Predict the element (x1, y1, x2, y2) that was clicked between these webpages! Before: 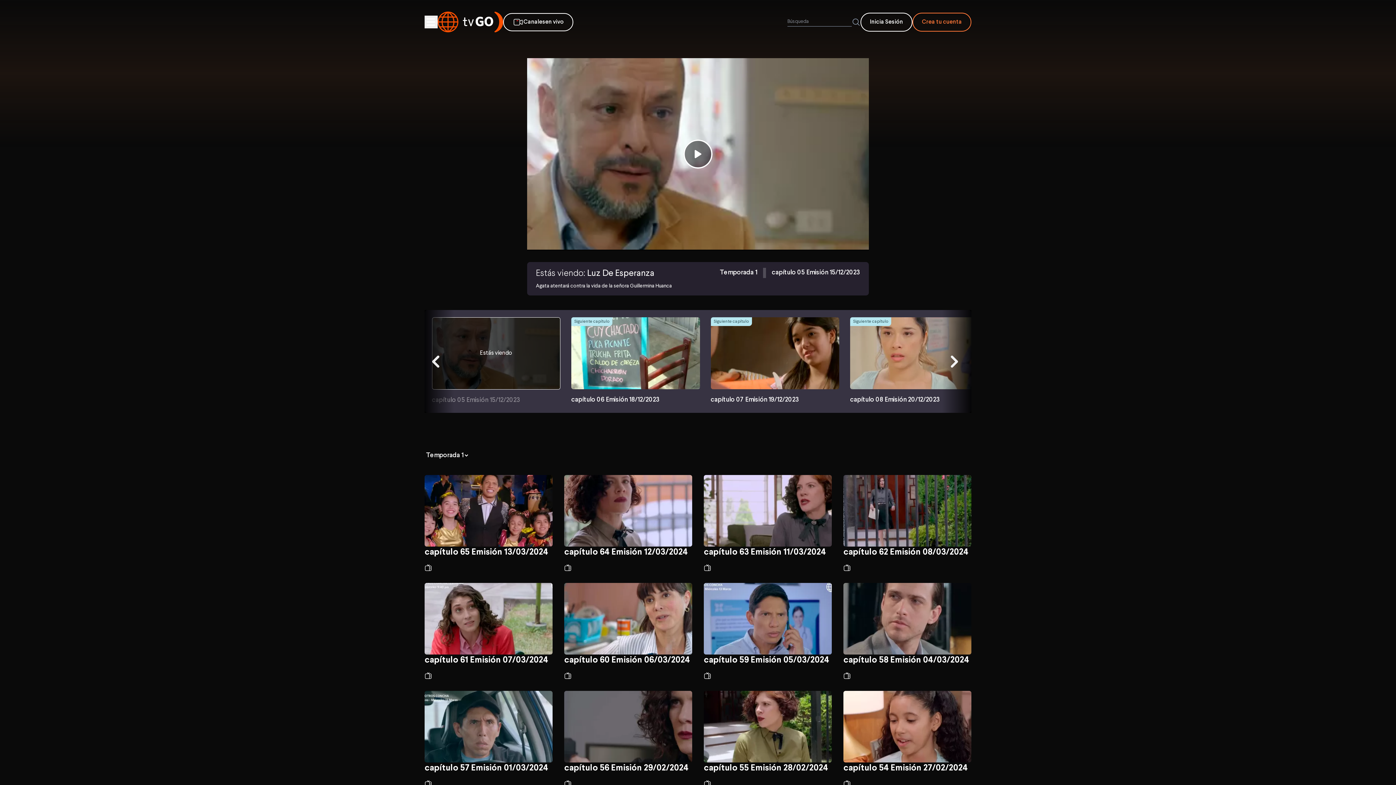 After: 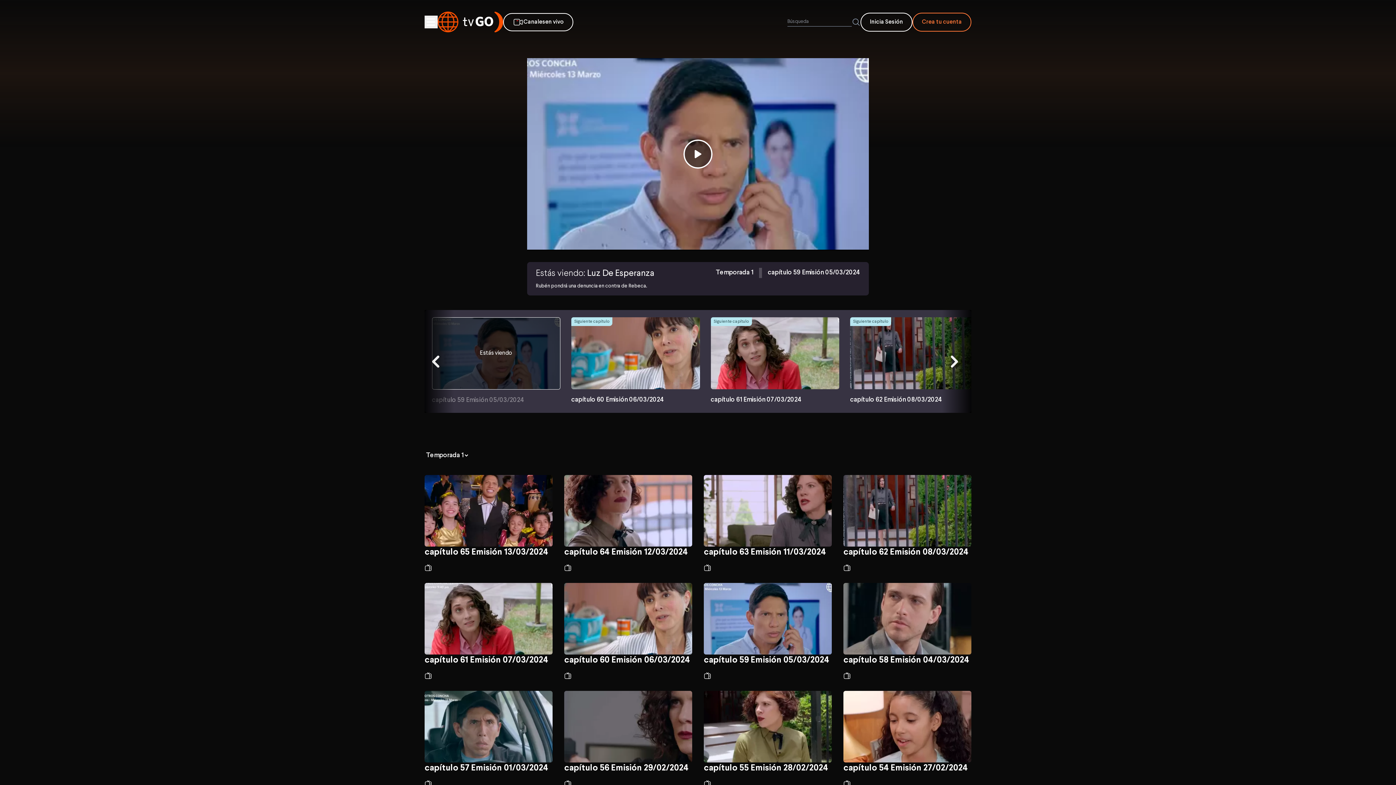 Action: bbox: (704, 583, 832, 679) label: capítulo 59 Emisión 05/03/2024